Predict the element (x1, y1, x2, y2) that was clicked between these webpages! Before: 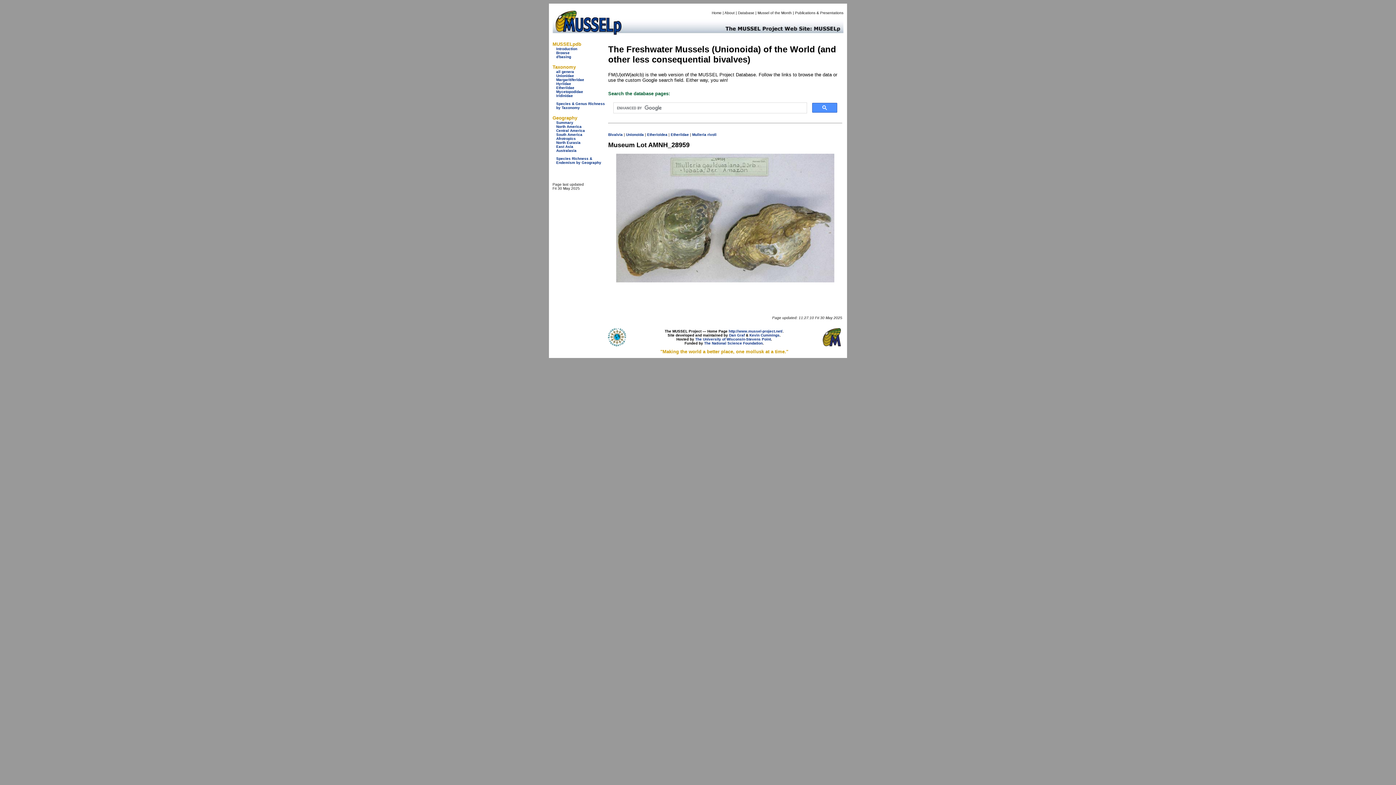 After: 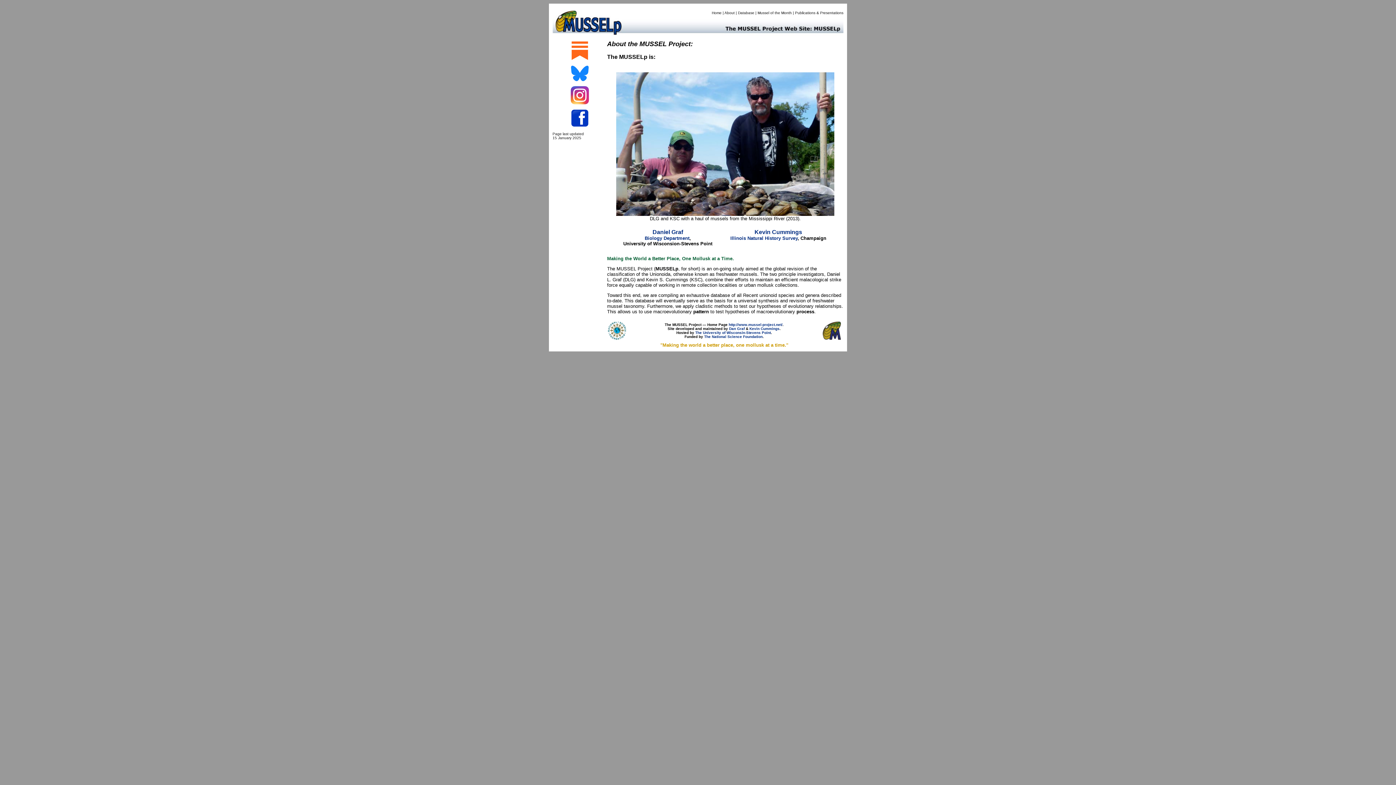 Action: bbox: (724, 10, 734, 14) label: About